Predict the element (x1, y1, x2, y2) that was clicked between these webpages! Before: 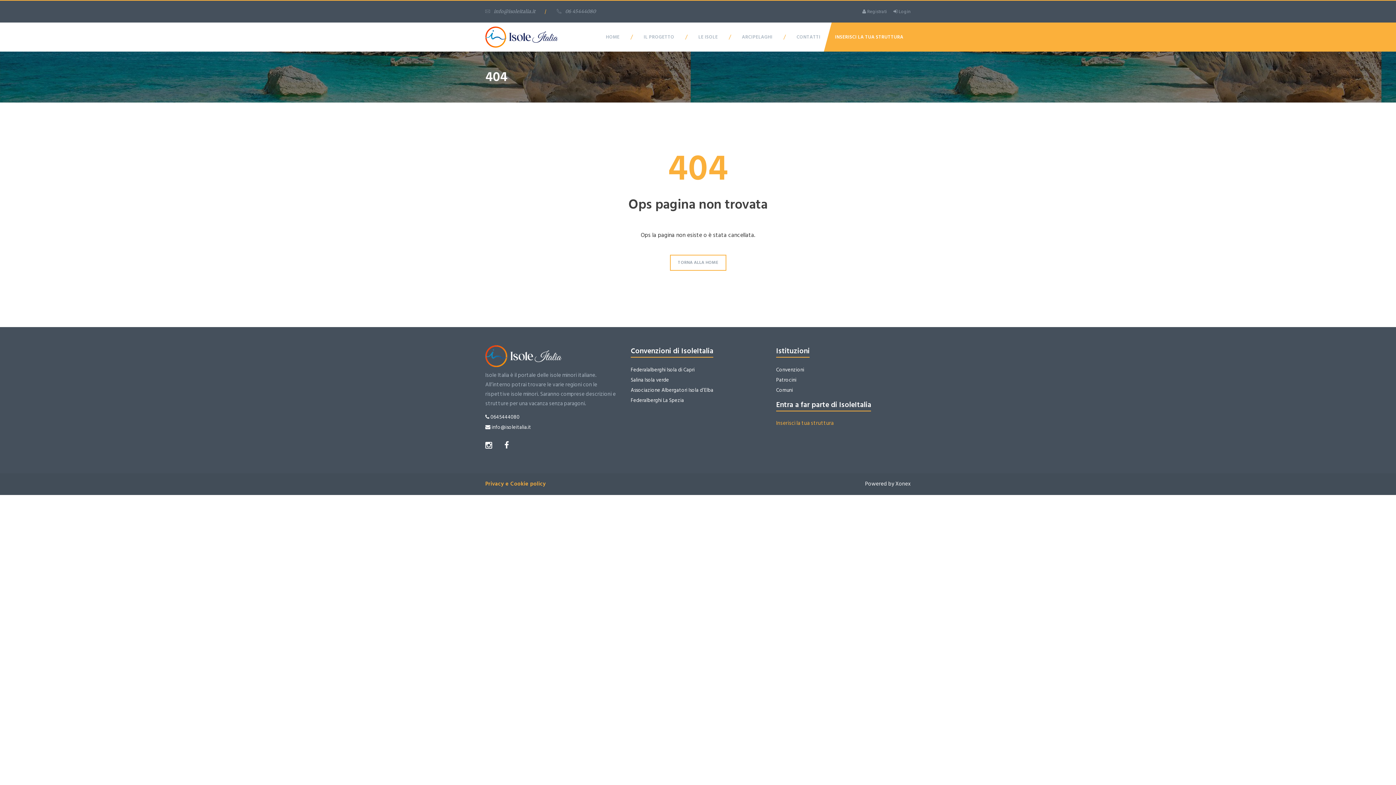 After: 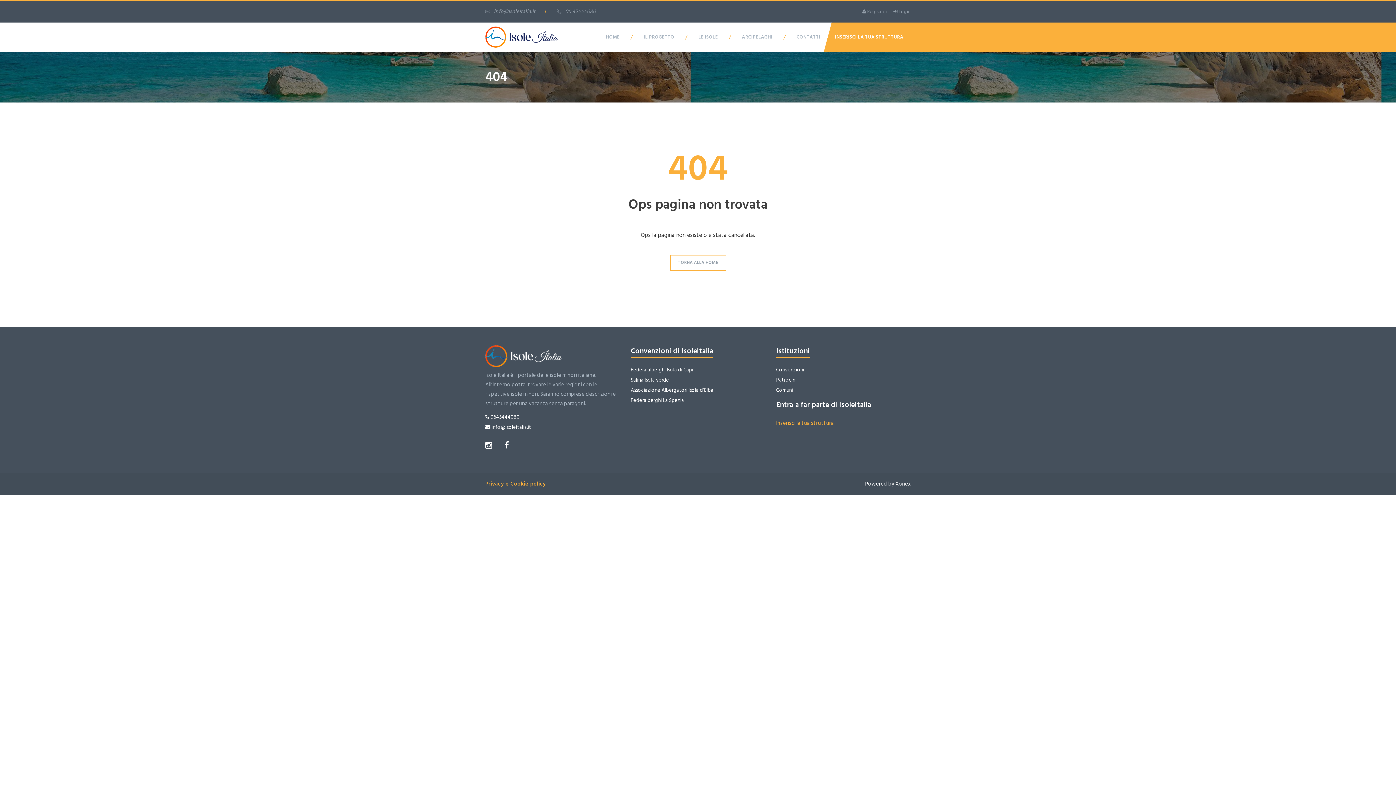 Action: bbox: (776, 365, 804, 374) label: Convenzioni